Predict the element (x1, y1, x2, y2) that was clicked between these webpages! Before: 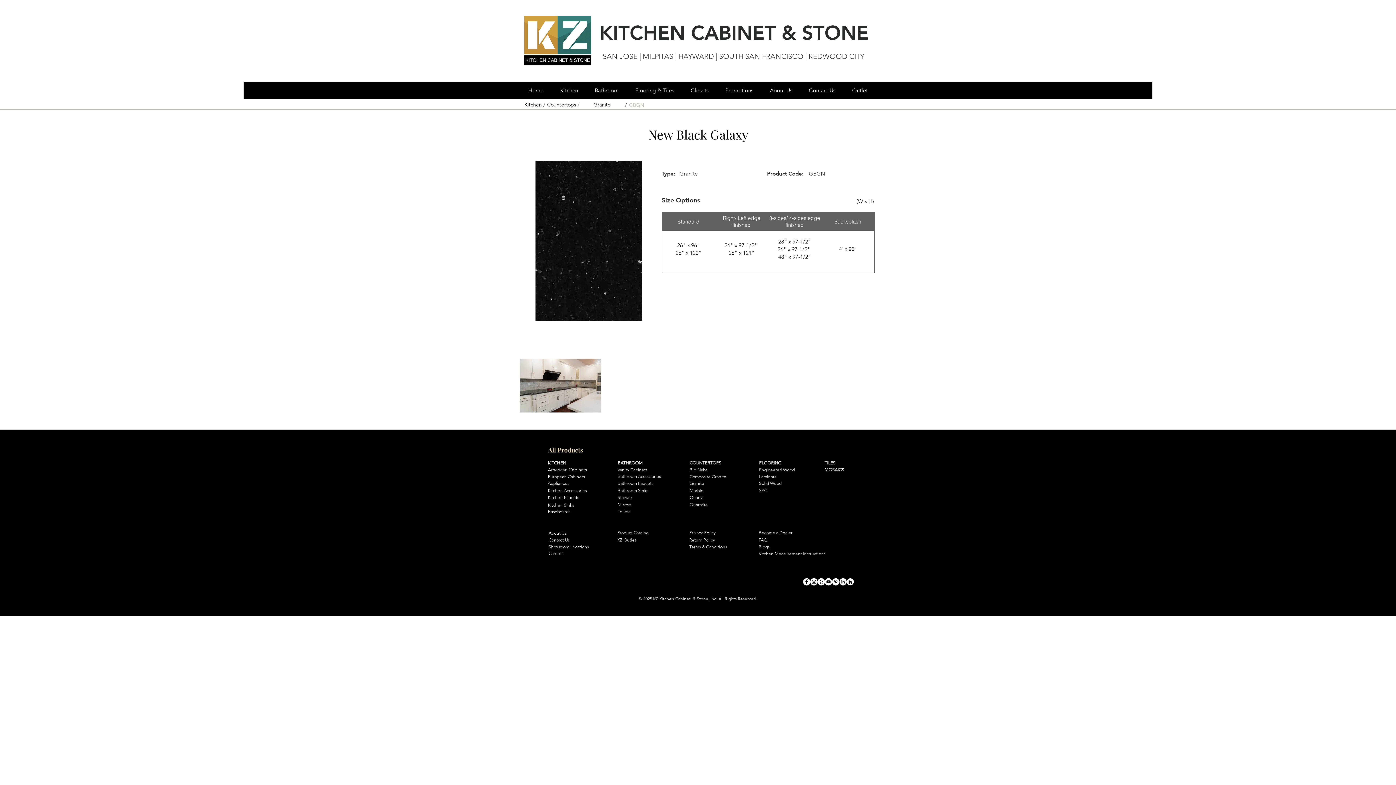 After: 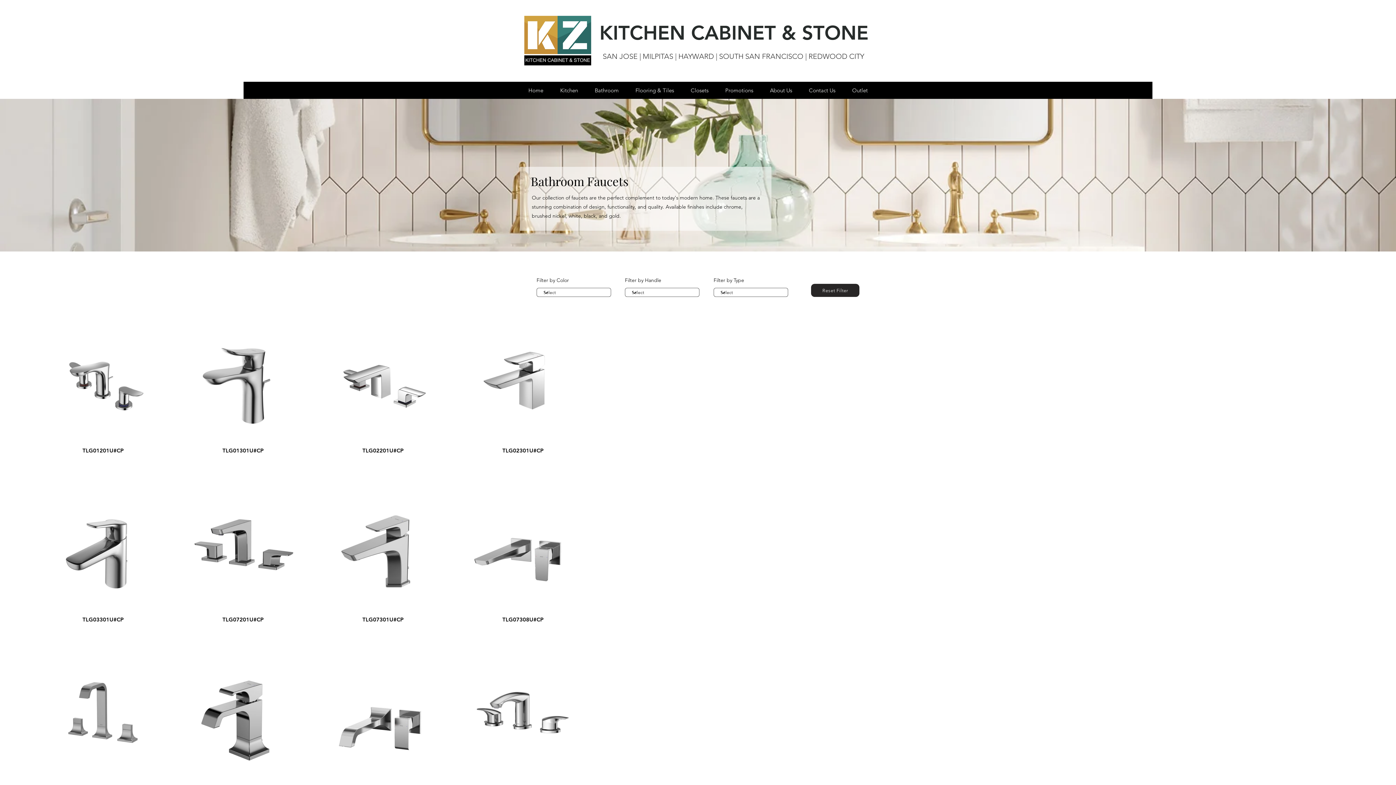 Action: label: Bathroom Faucets bbox: (617, 480, 654, 486)